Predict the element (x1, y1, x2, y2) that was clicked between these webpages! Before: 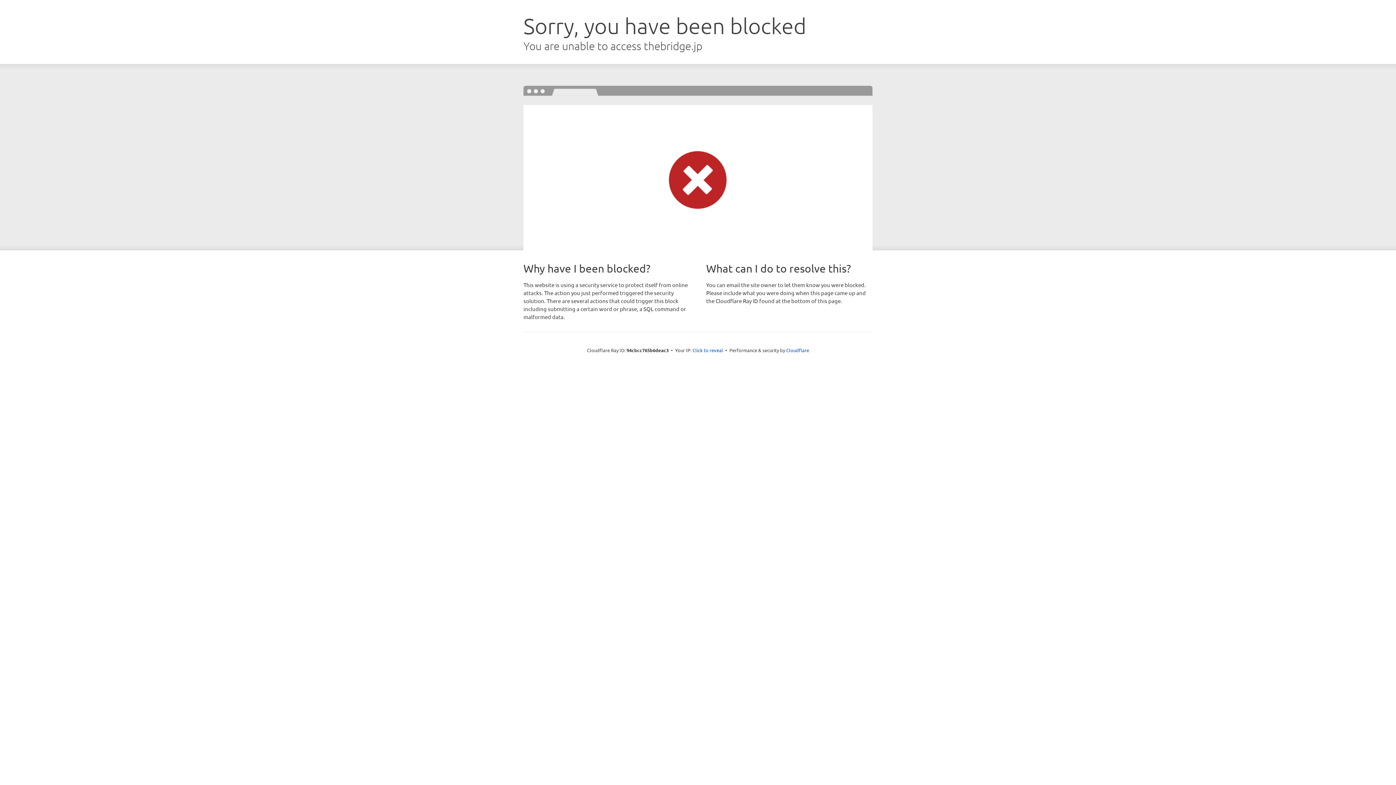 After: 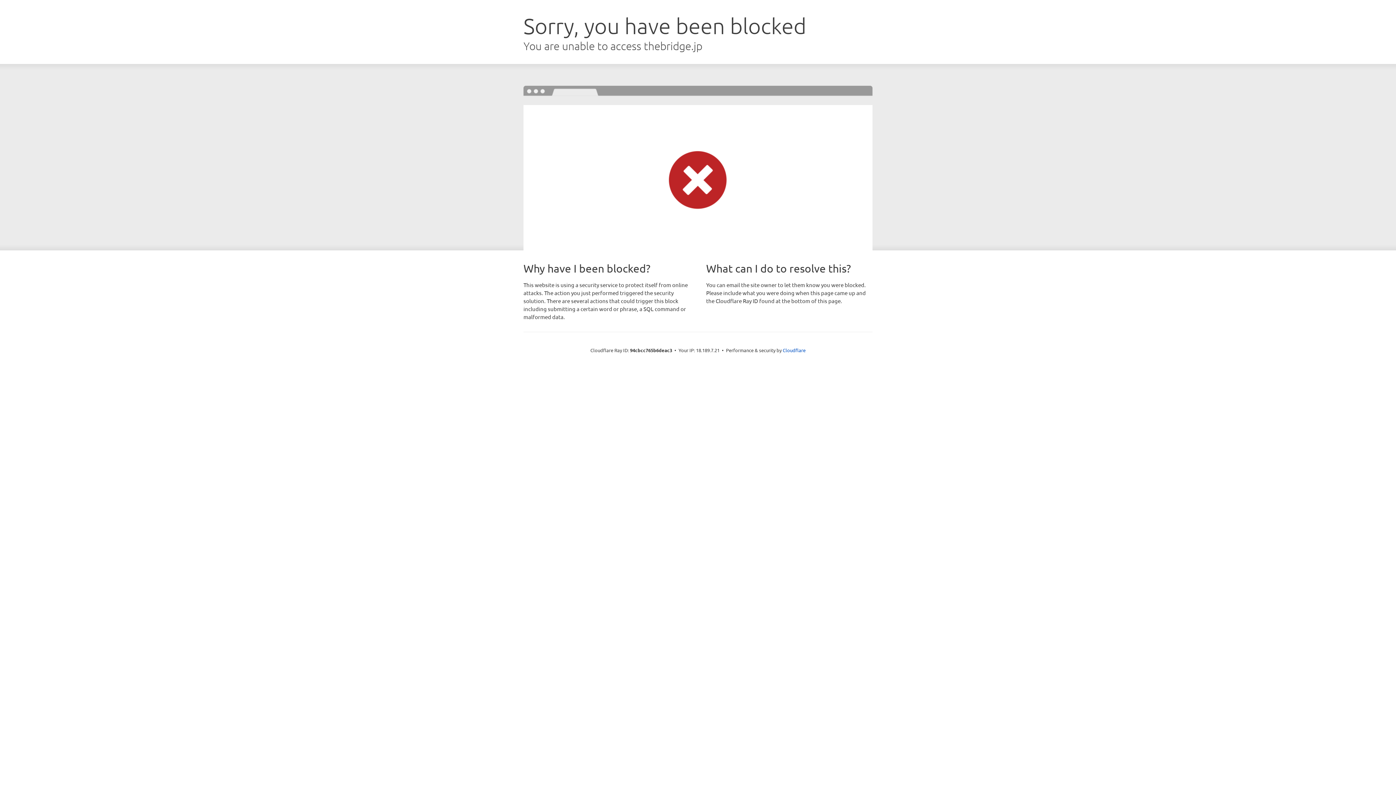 Action: bbox: (692, 346, 723, 353) label: Click to reveal